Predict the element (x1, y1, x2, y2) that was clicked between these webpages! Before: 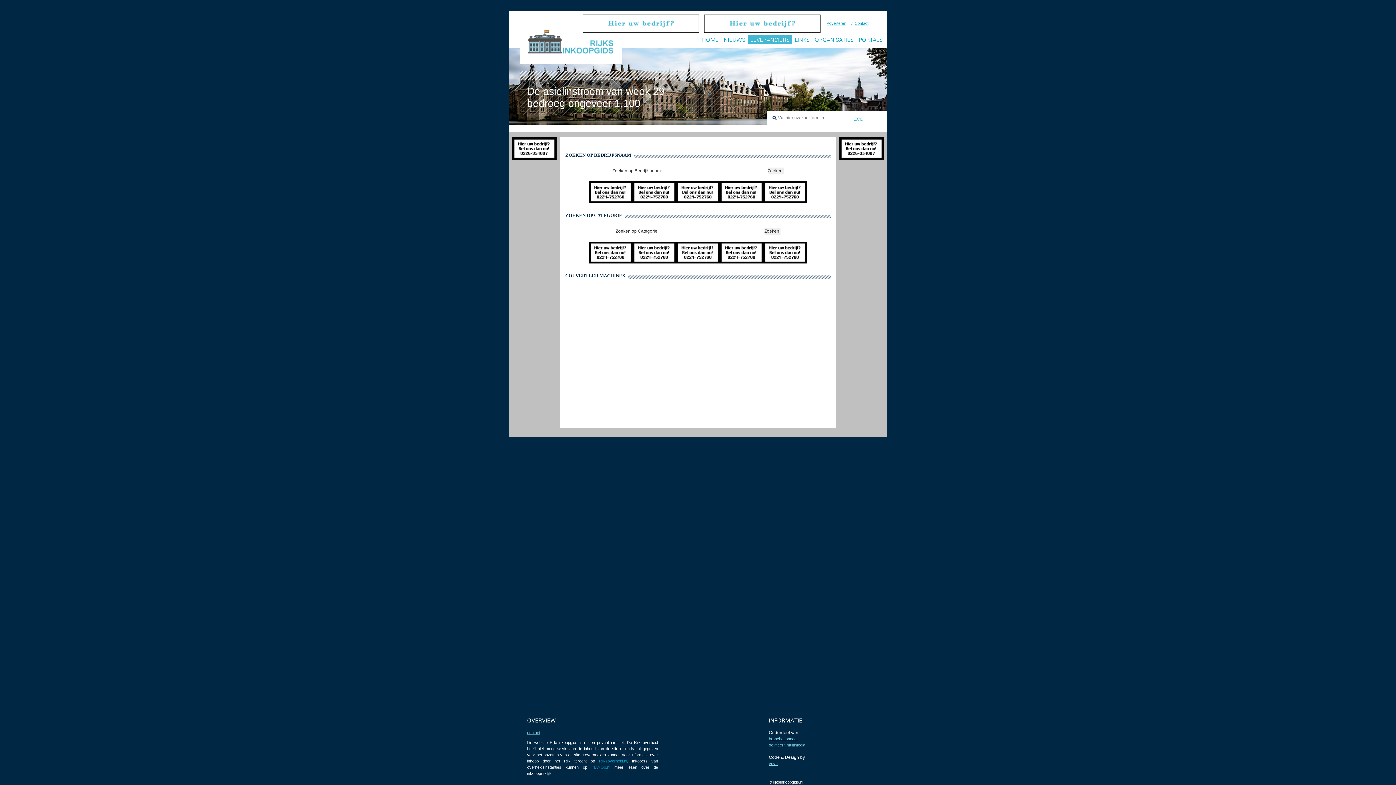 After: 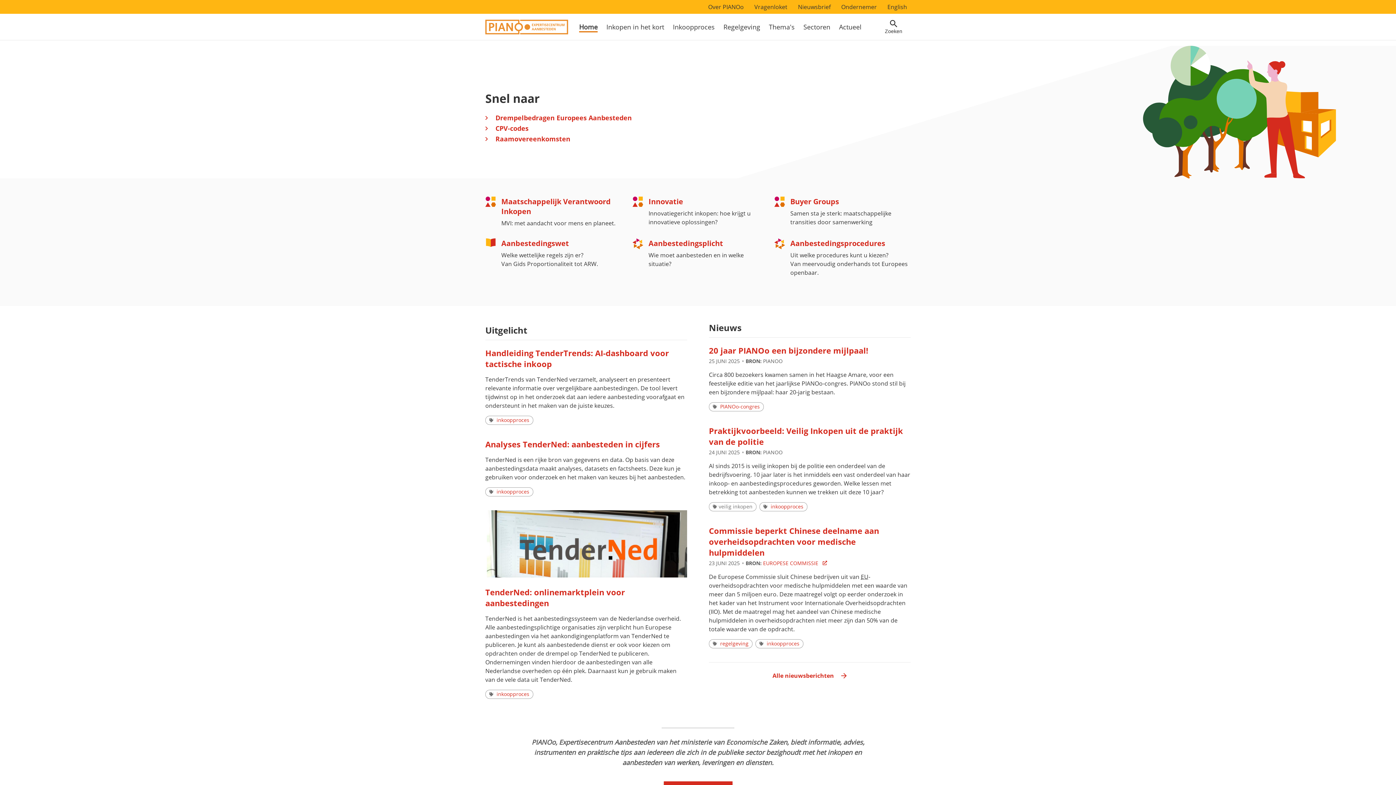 Action: bbox: (591, 765, 610, 769) label: PIANOo.nl